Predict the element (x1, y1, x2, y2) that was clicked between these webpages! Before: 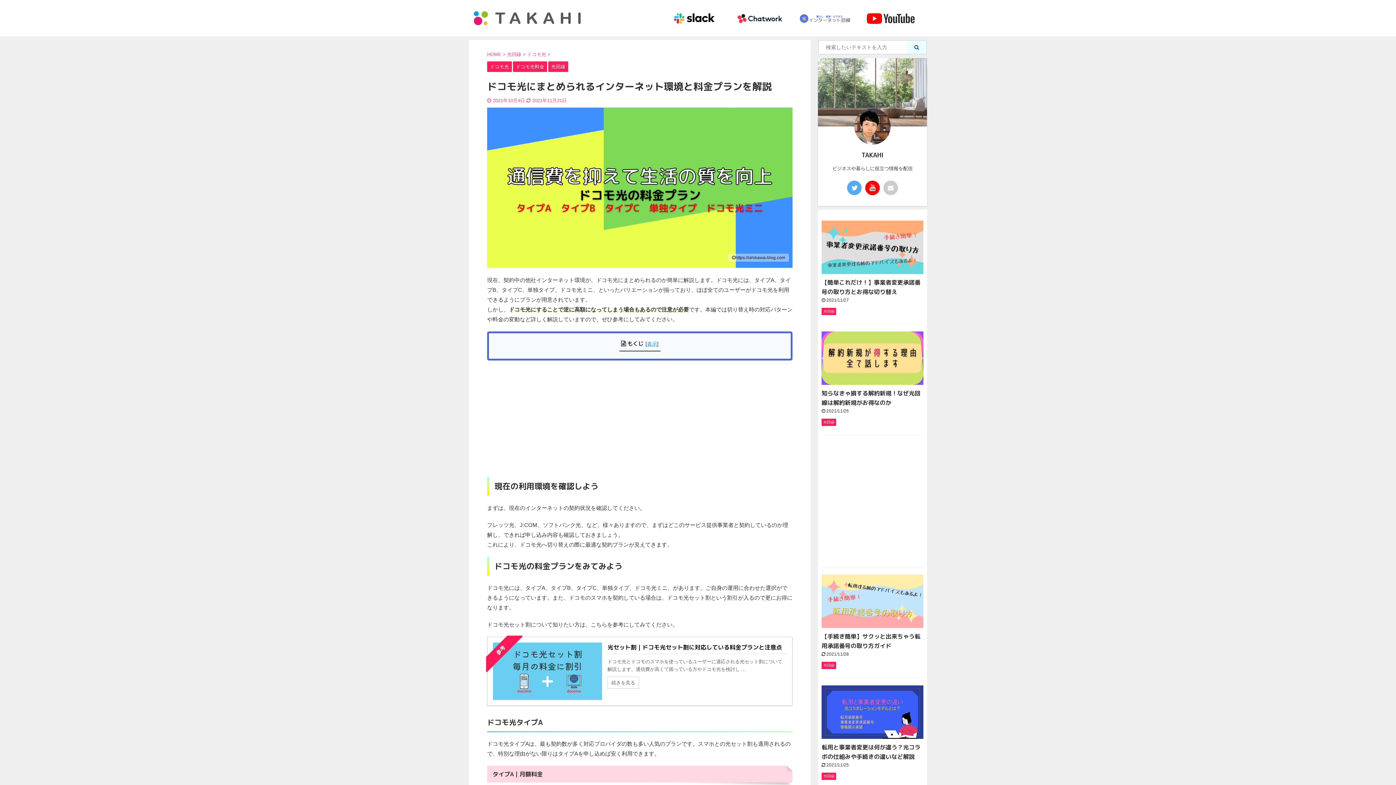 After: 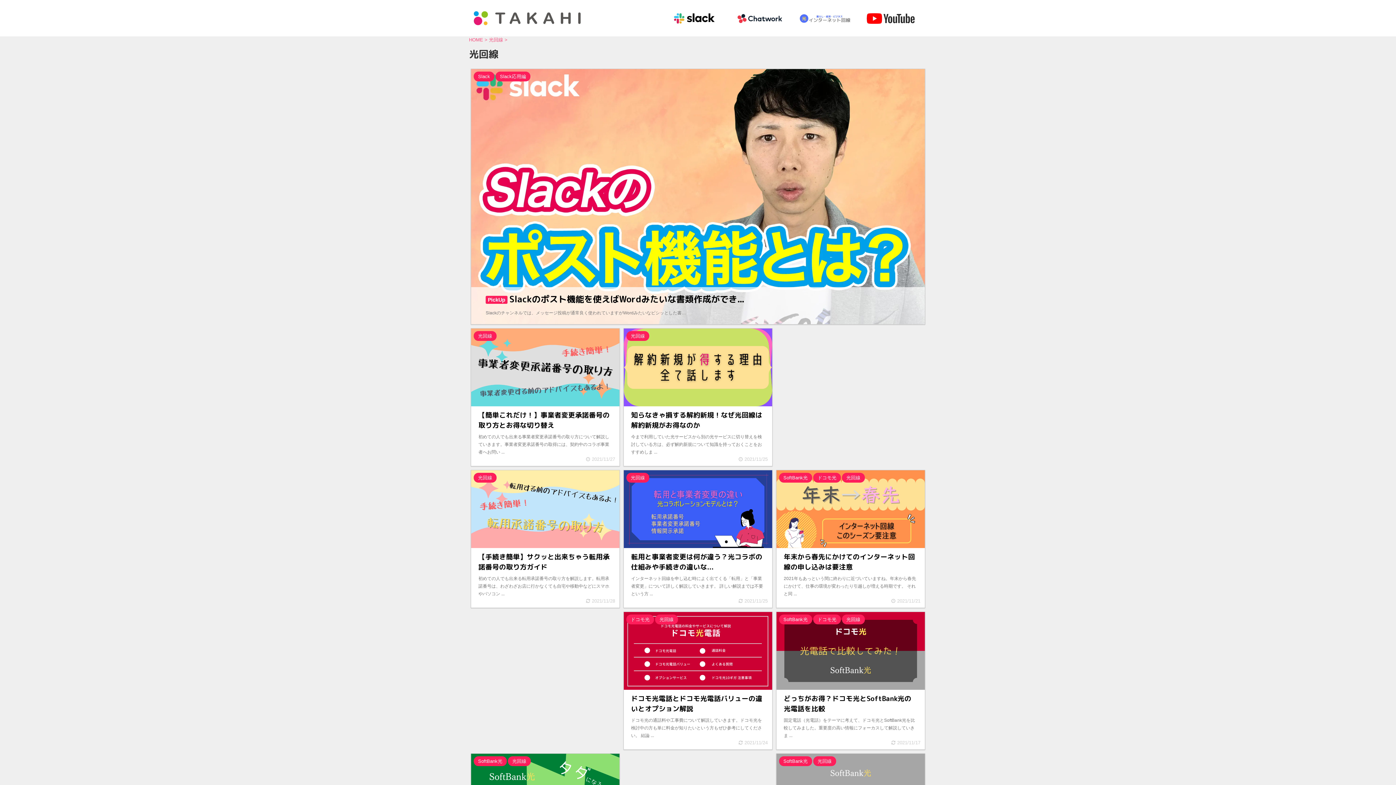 Action: bbox: (821, 773, 836, 778) label: 光回線